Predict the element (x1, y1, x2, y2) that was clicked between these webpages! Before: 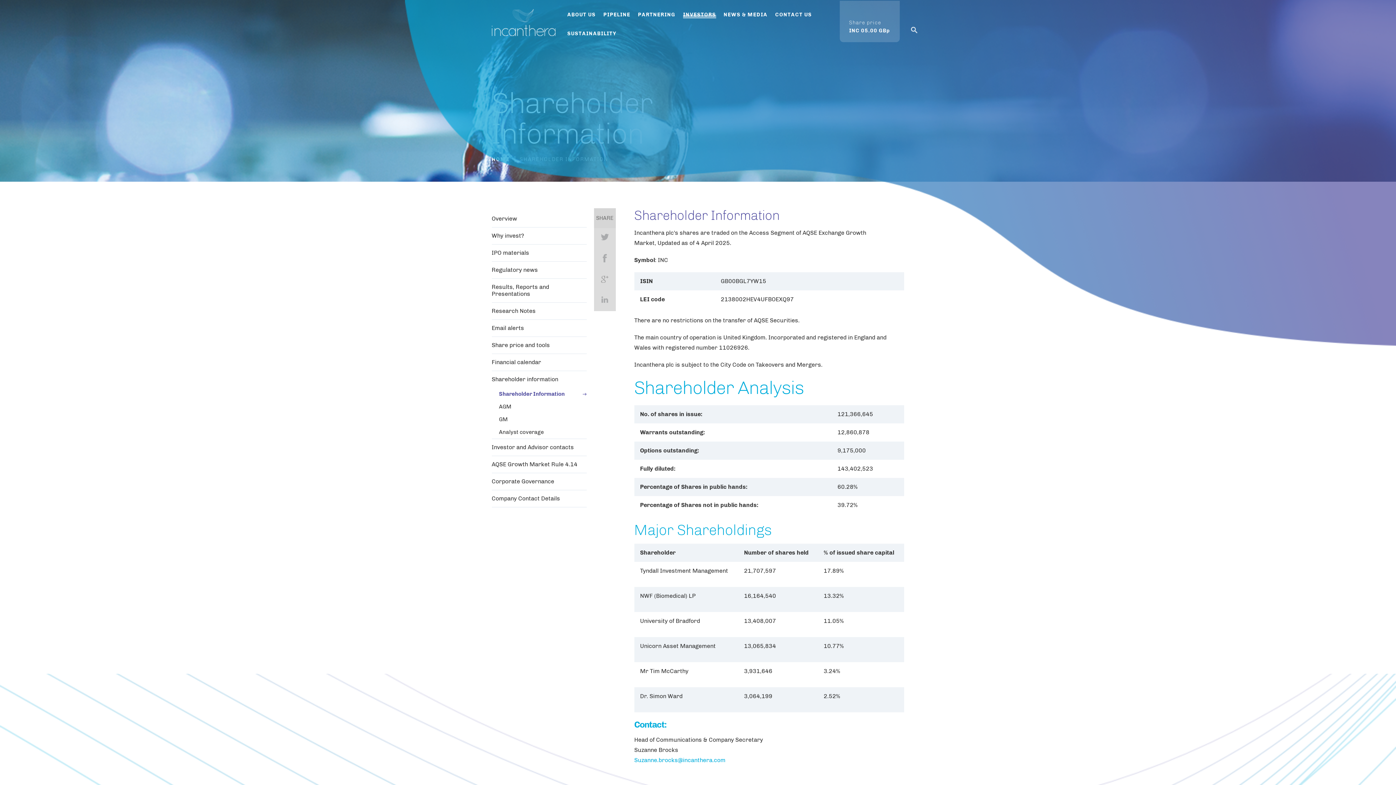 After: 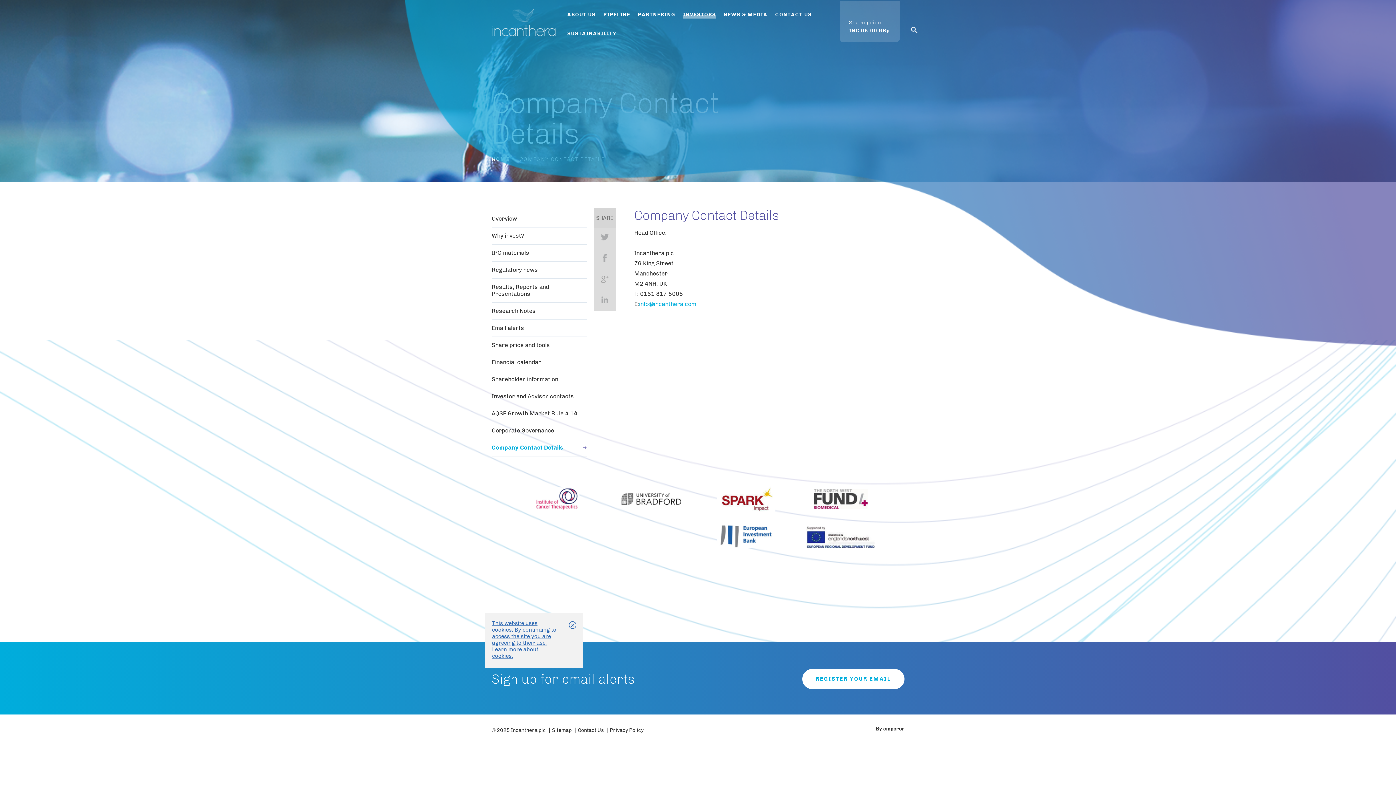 Action: bbox: (491, 490, 586, 507) label: Company Contact Details